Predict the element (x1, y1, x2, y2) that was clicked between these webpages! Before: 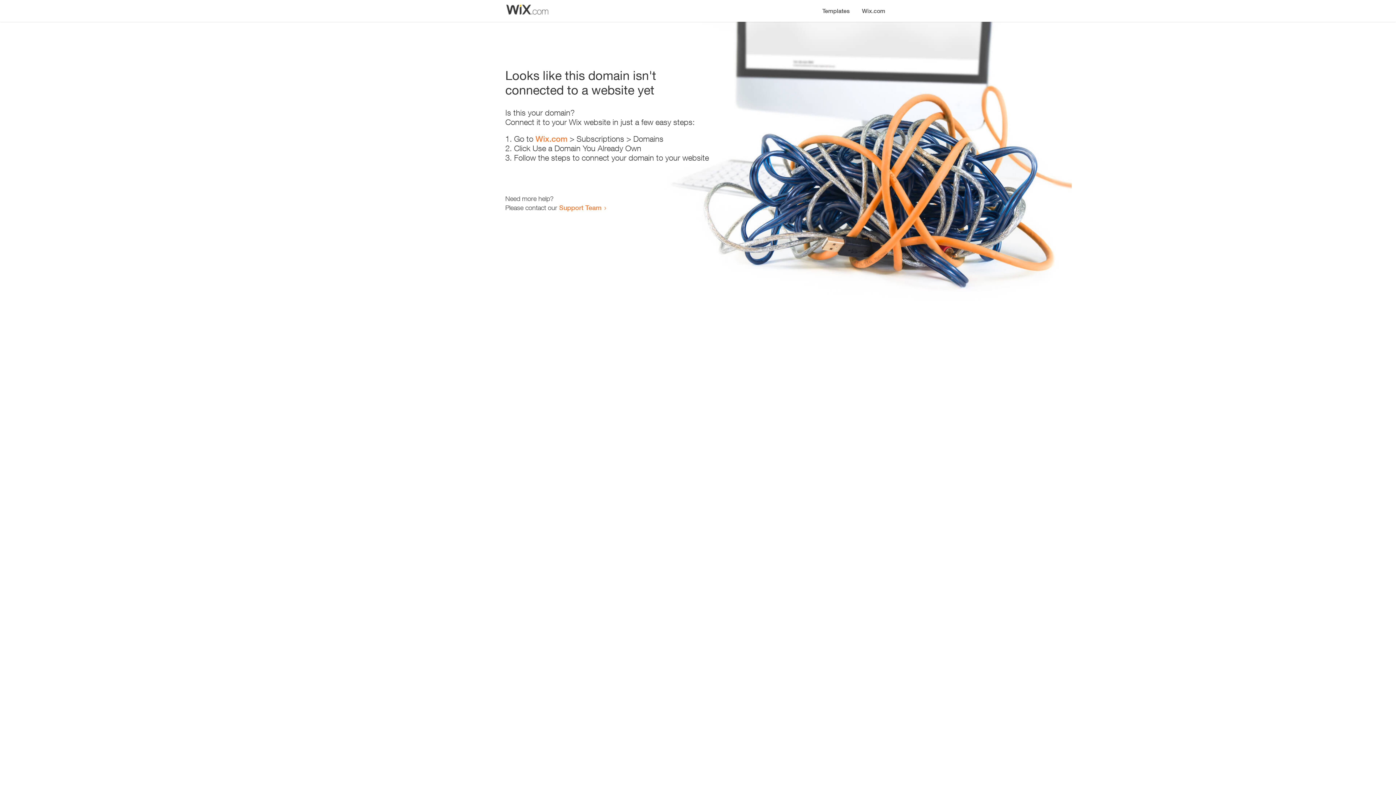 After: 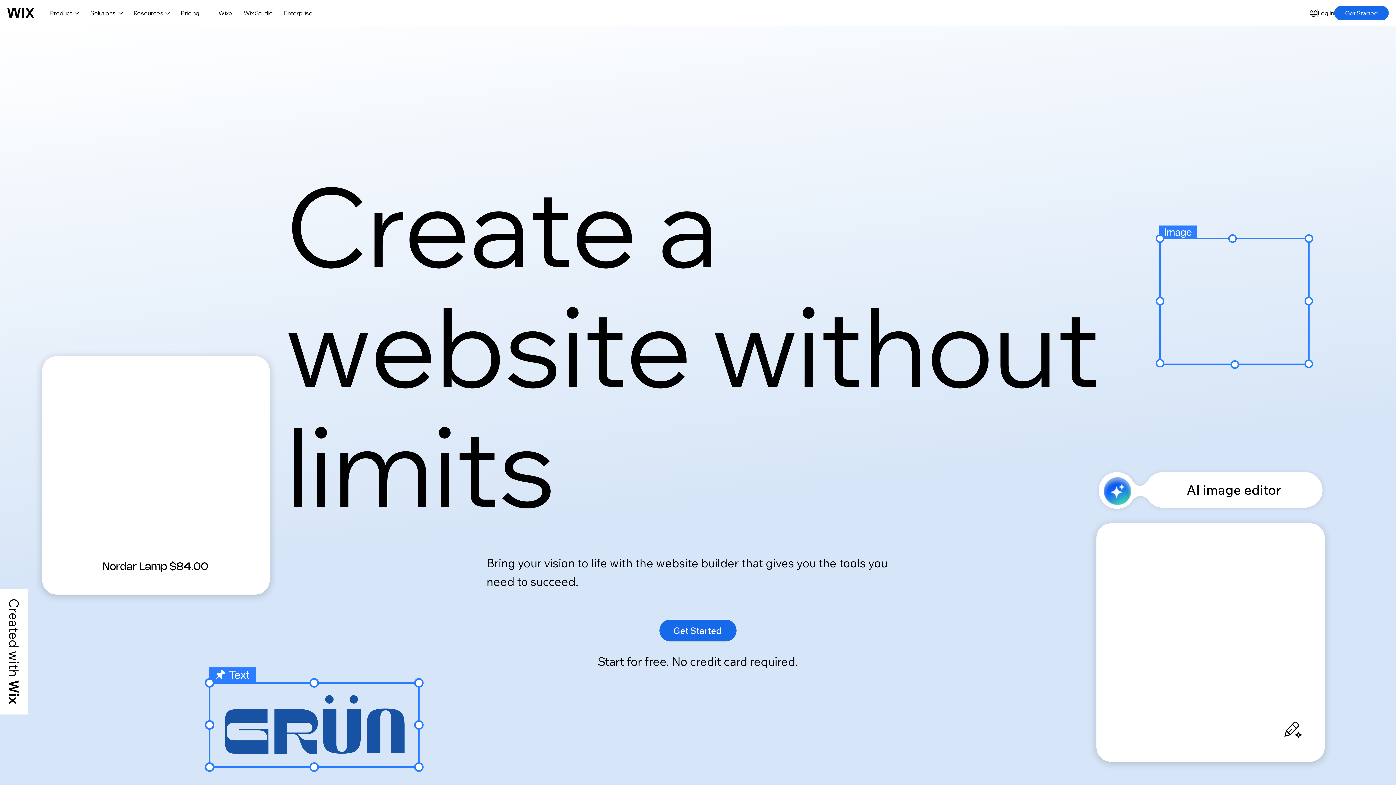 Action: label: Wix.com bbox: (535, 134, 567, 143)